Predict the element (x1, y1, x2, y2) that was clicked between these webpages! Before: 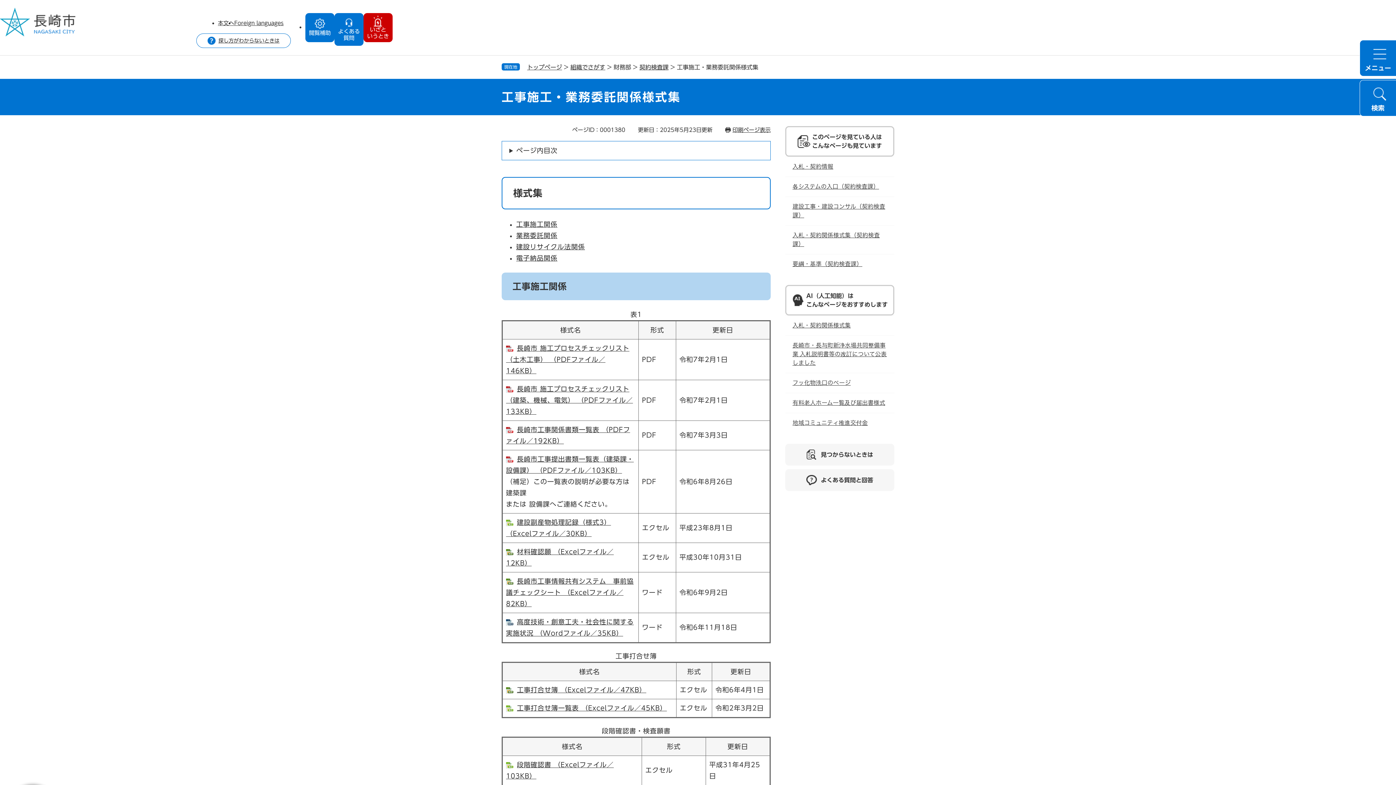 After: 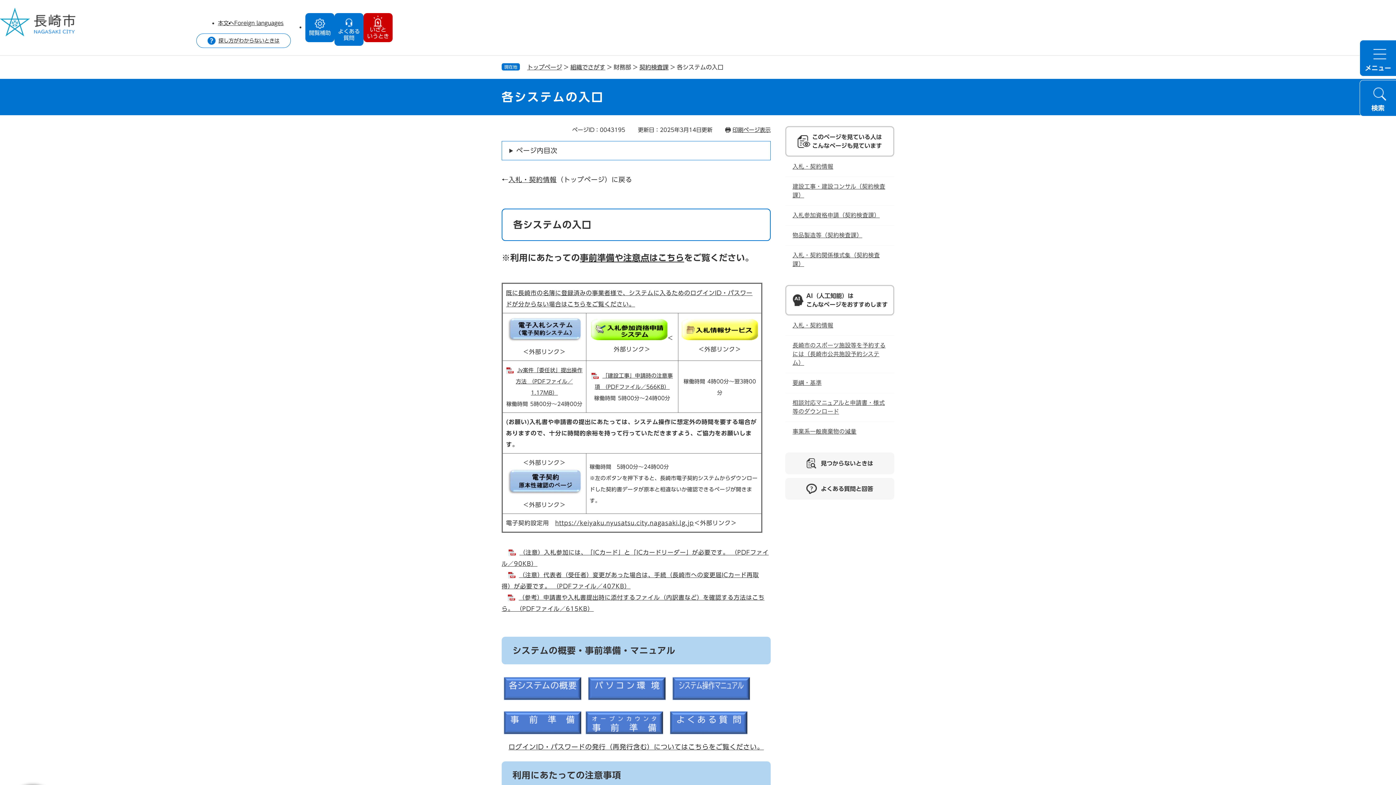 Action: bbox: (792, 183, 879, 189) label: 各システムの入口（契約検査課）